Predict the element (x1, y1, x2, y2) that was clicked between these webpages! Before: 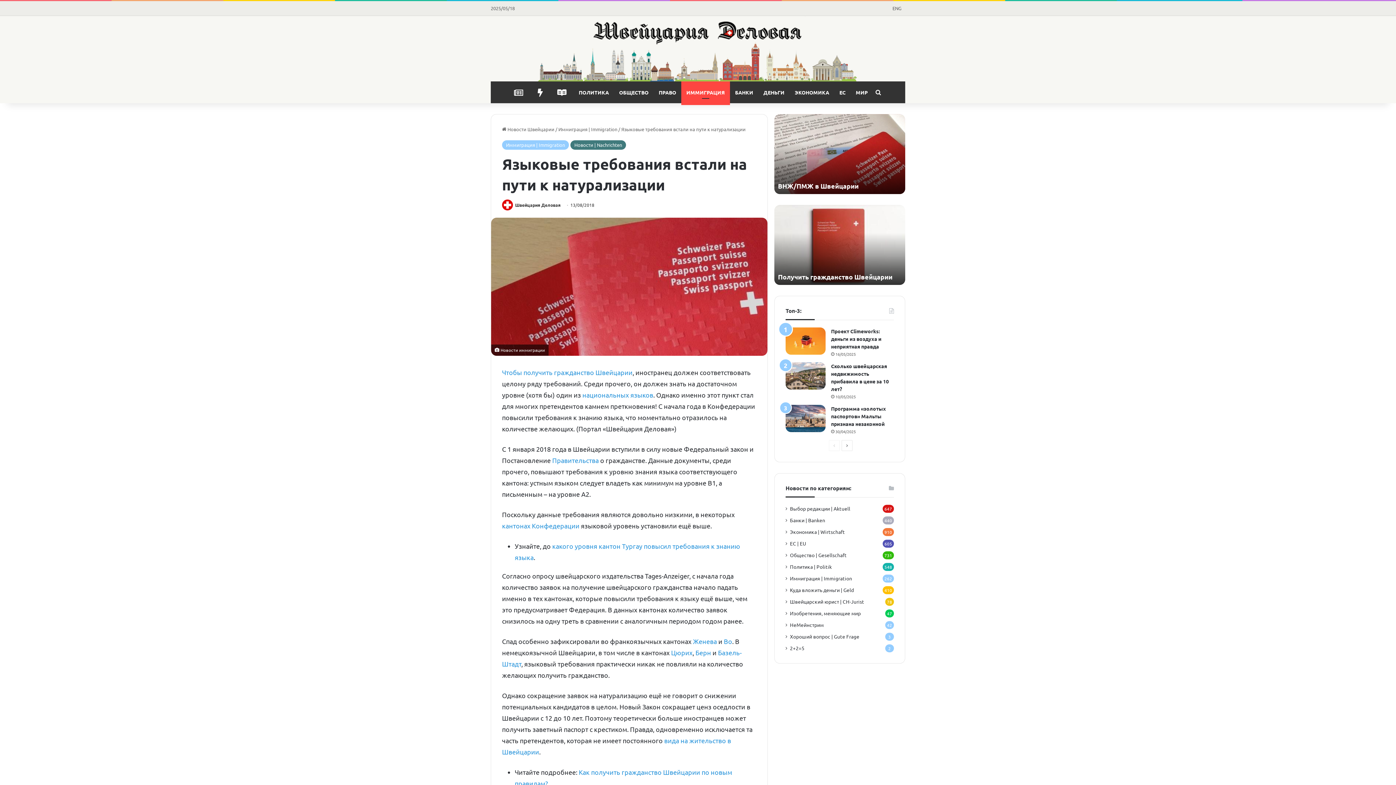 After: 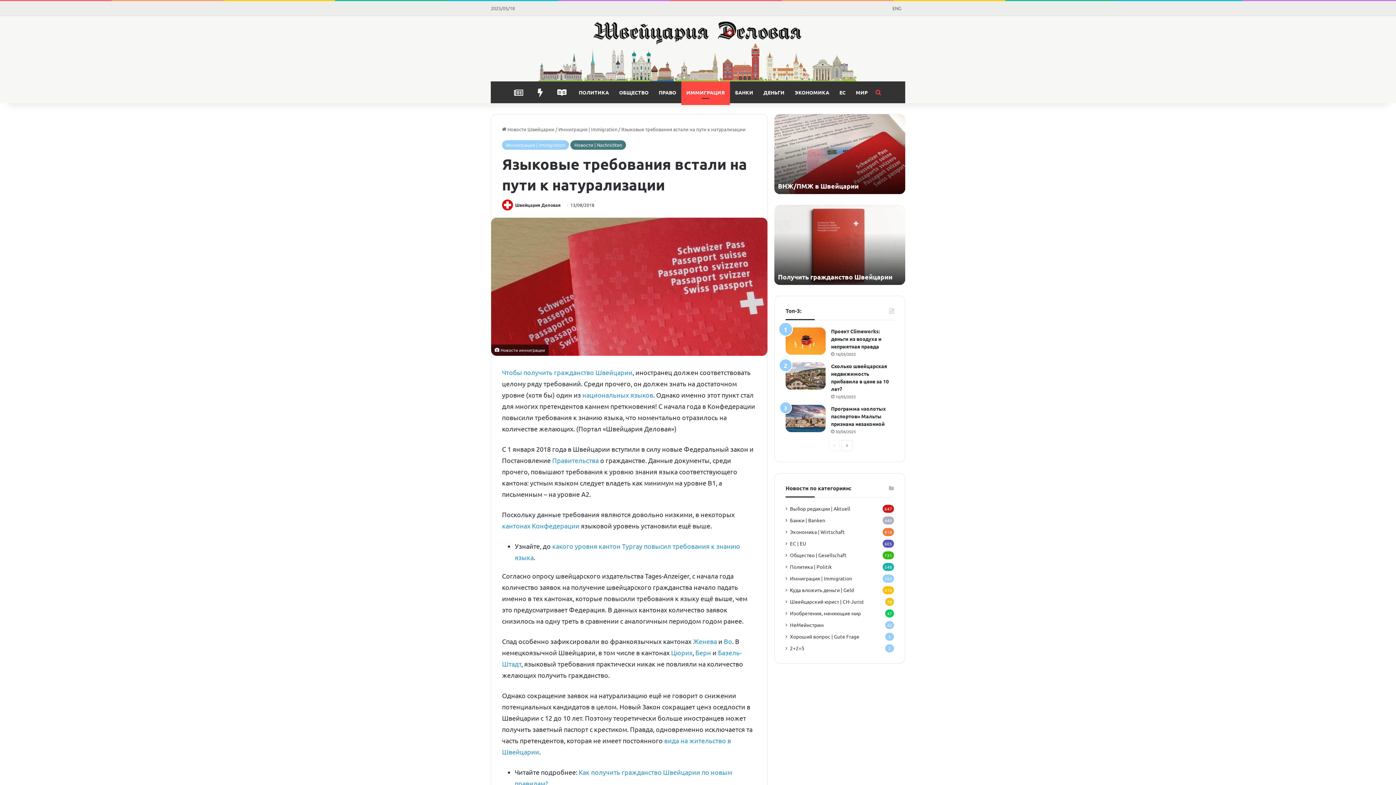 Action: bbox: (873, 81, 884, 103) label: Поищем?